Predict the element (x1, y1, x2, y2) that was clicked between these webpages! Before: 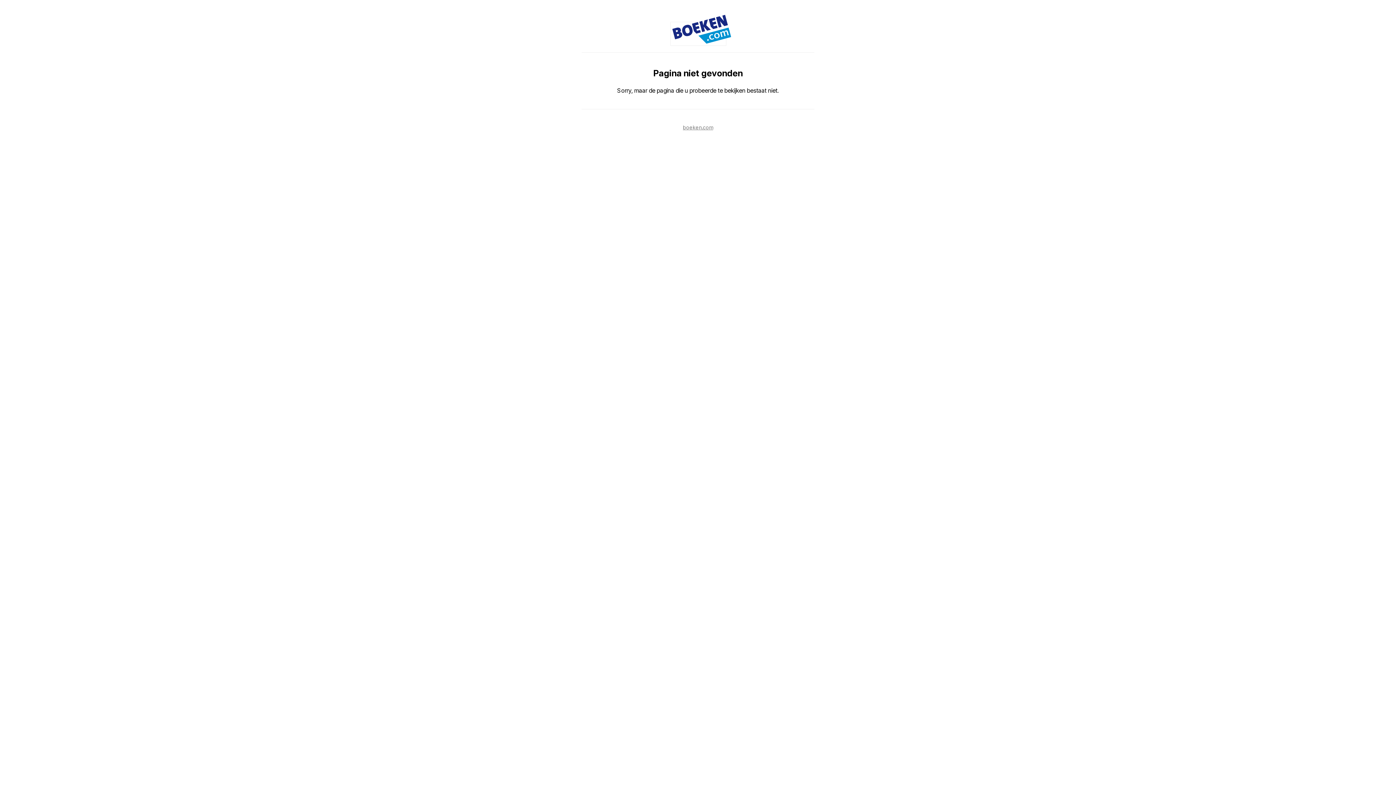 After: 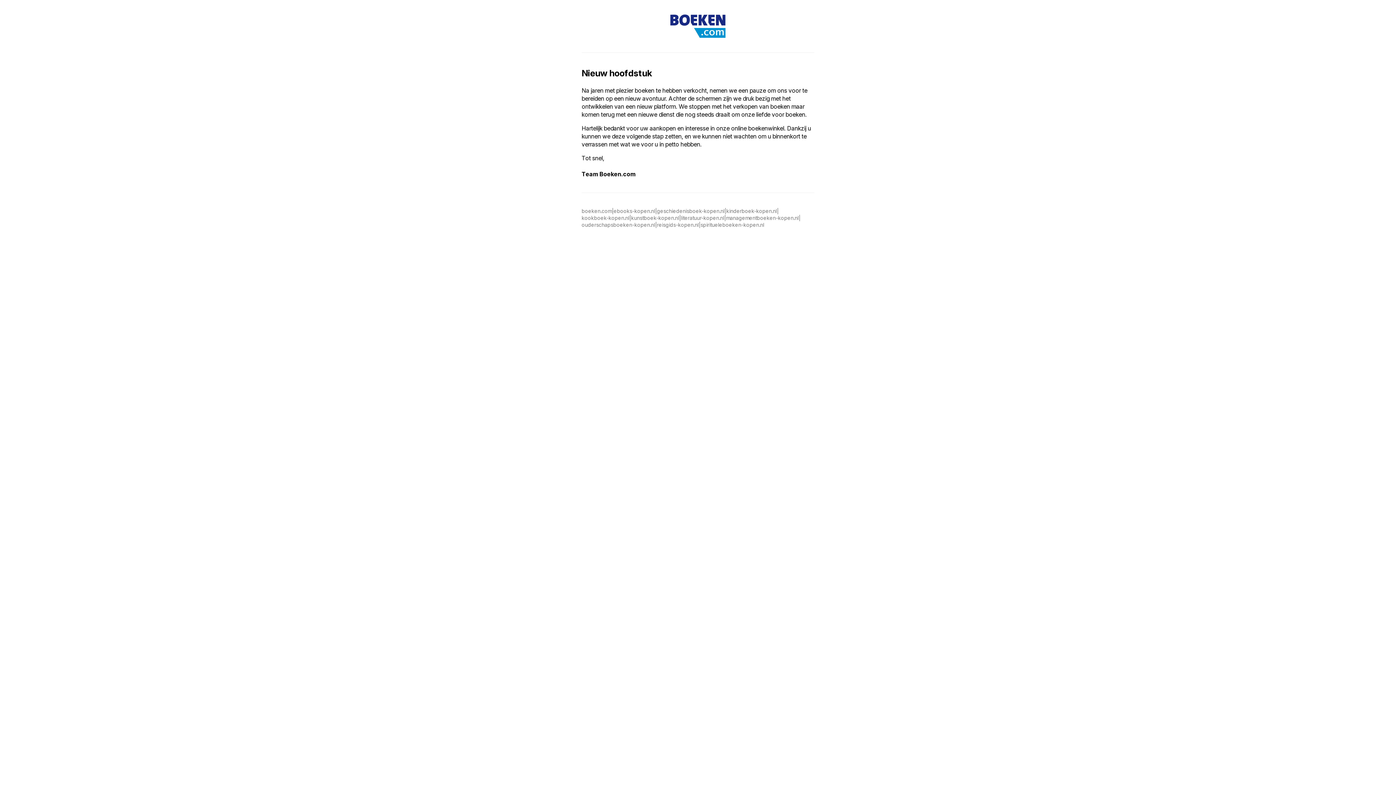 Action: bbox: (683, 124, 713, 130) label: boeken.com